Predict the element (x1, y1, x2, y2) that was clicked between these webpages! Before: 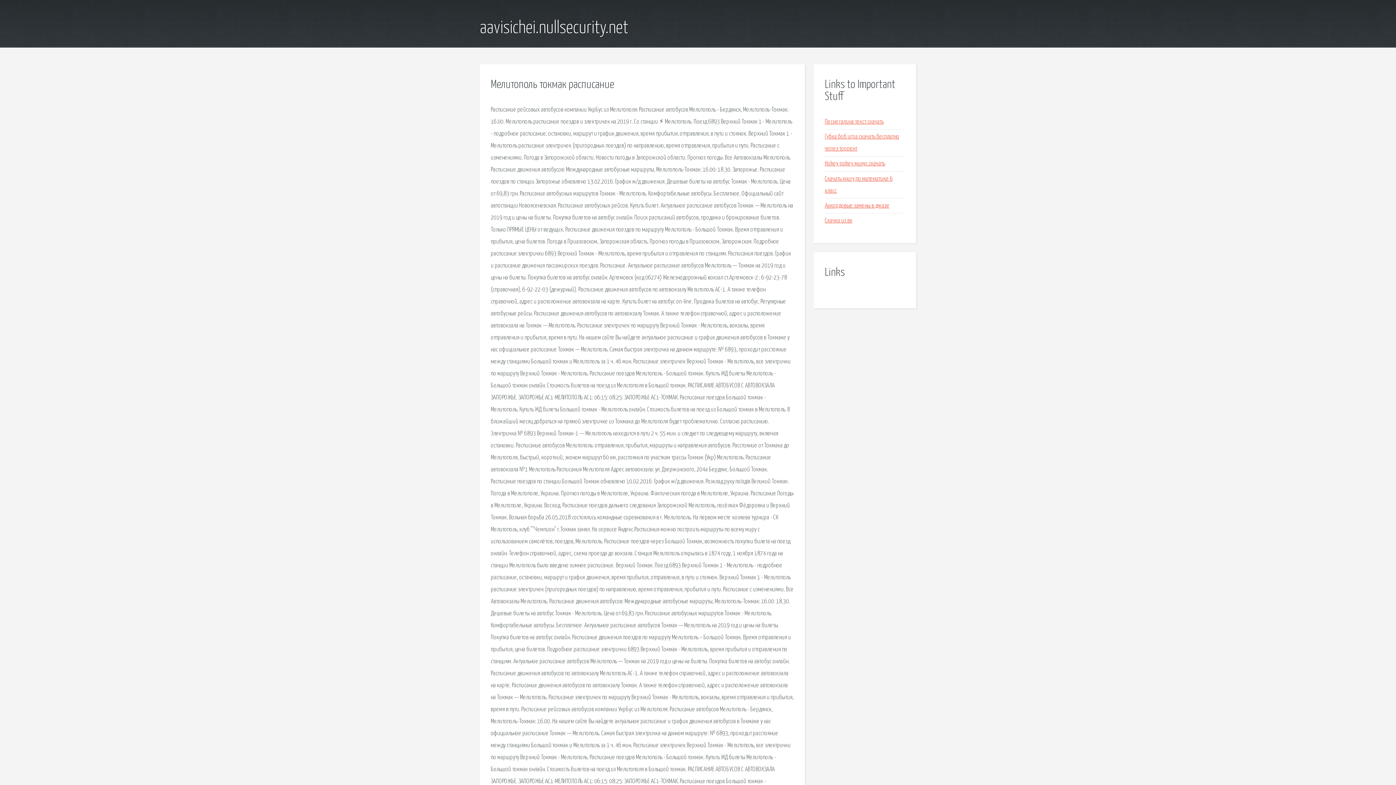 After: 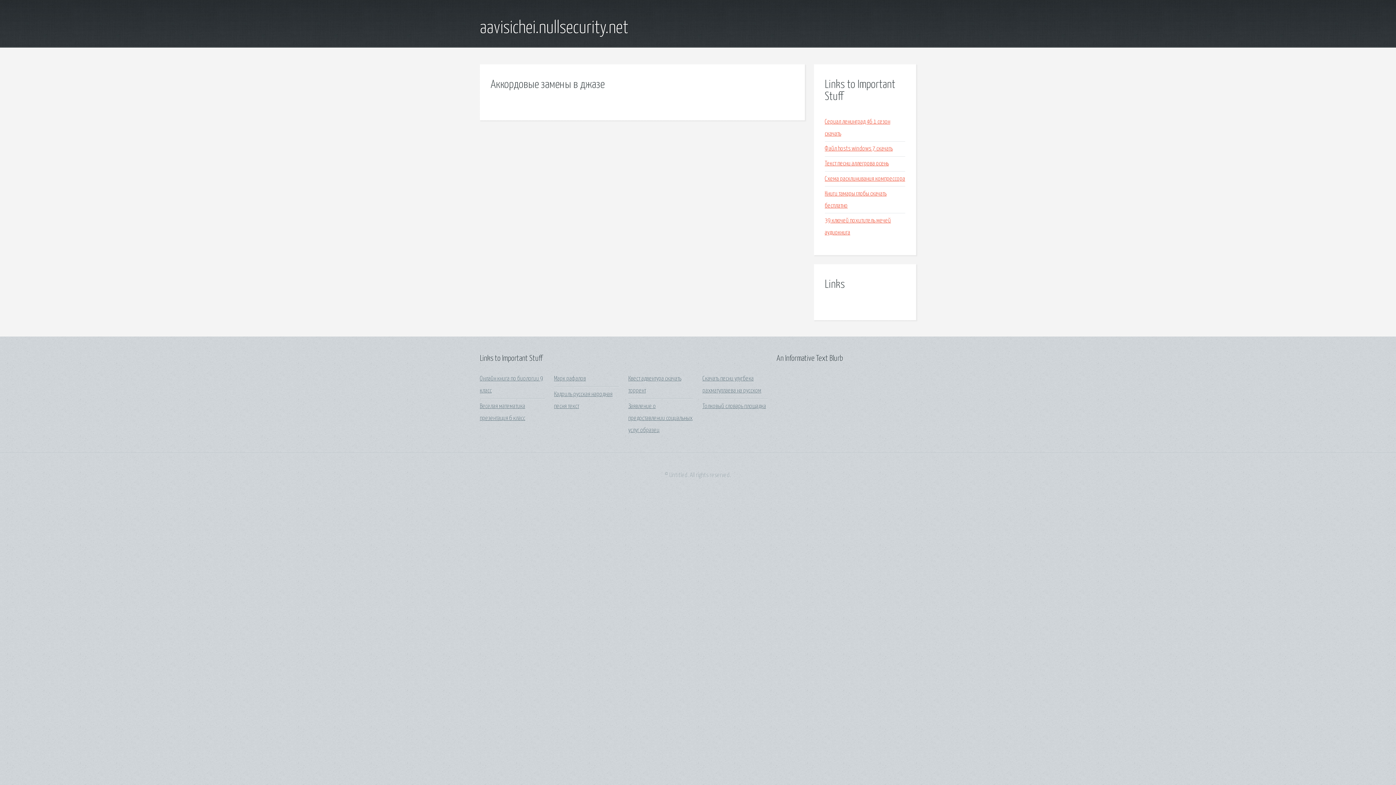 Action: label: Аккордовые замены в джазе bbox: (825, 202, 889, 209)